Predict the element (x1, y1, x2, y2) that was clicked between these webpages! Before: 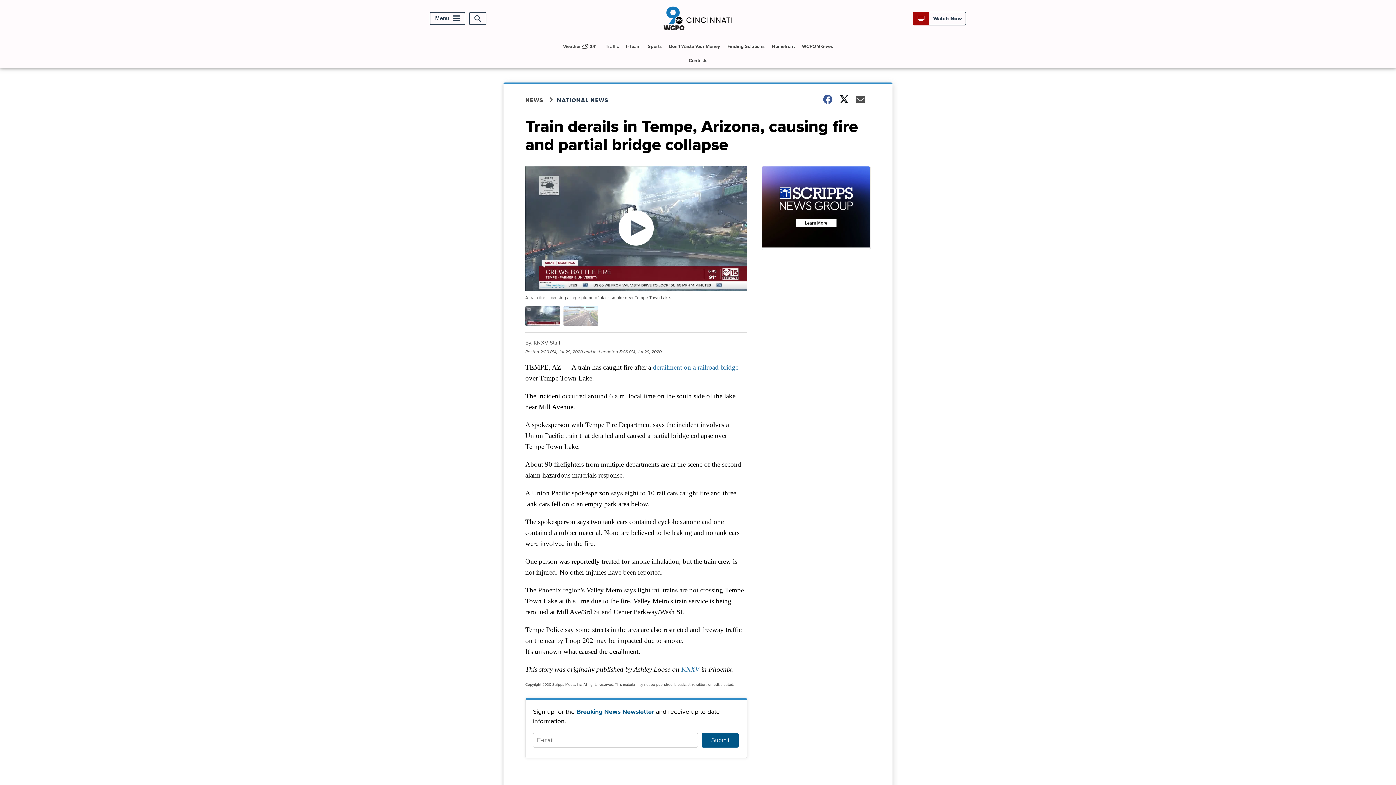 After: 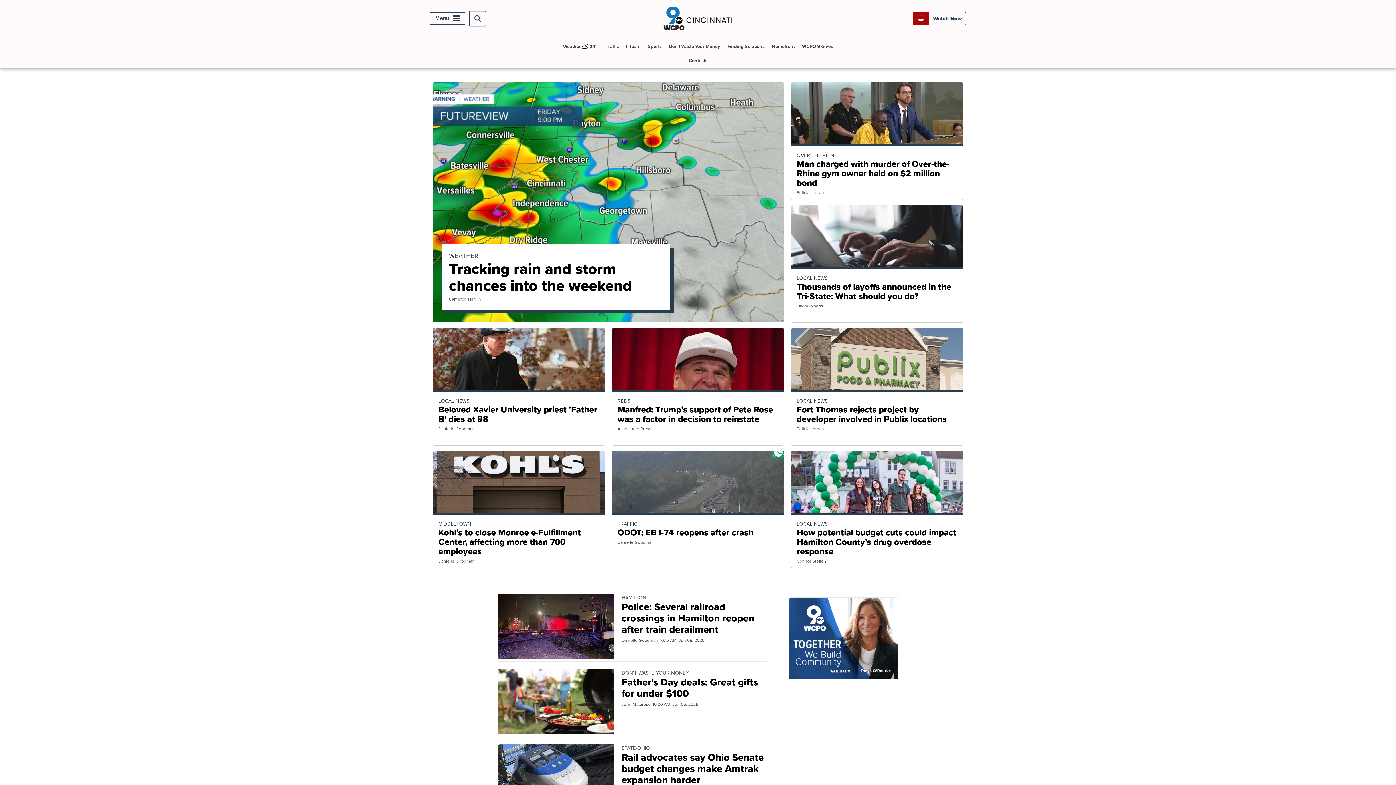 Action: bbox: (663, 27, 732, 36)